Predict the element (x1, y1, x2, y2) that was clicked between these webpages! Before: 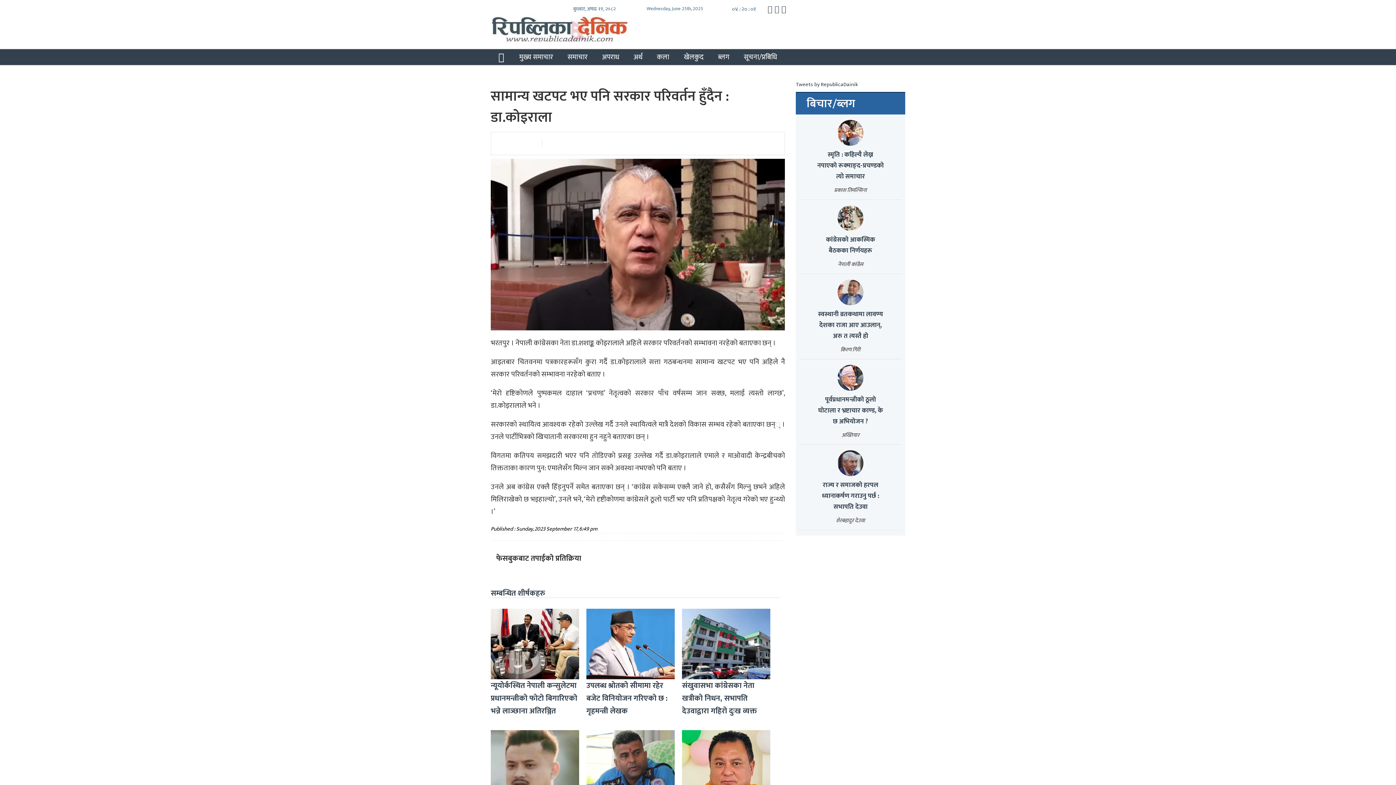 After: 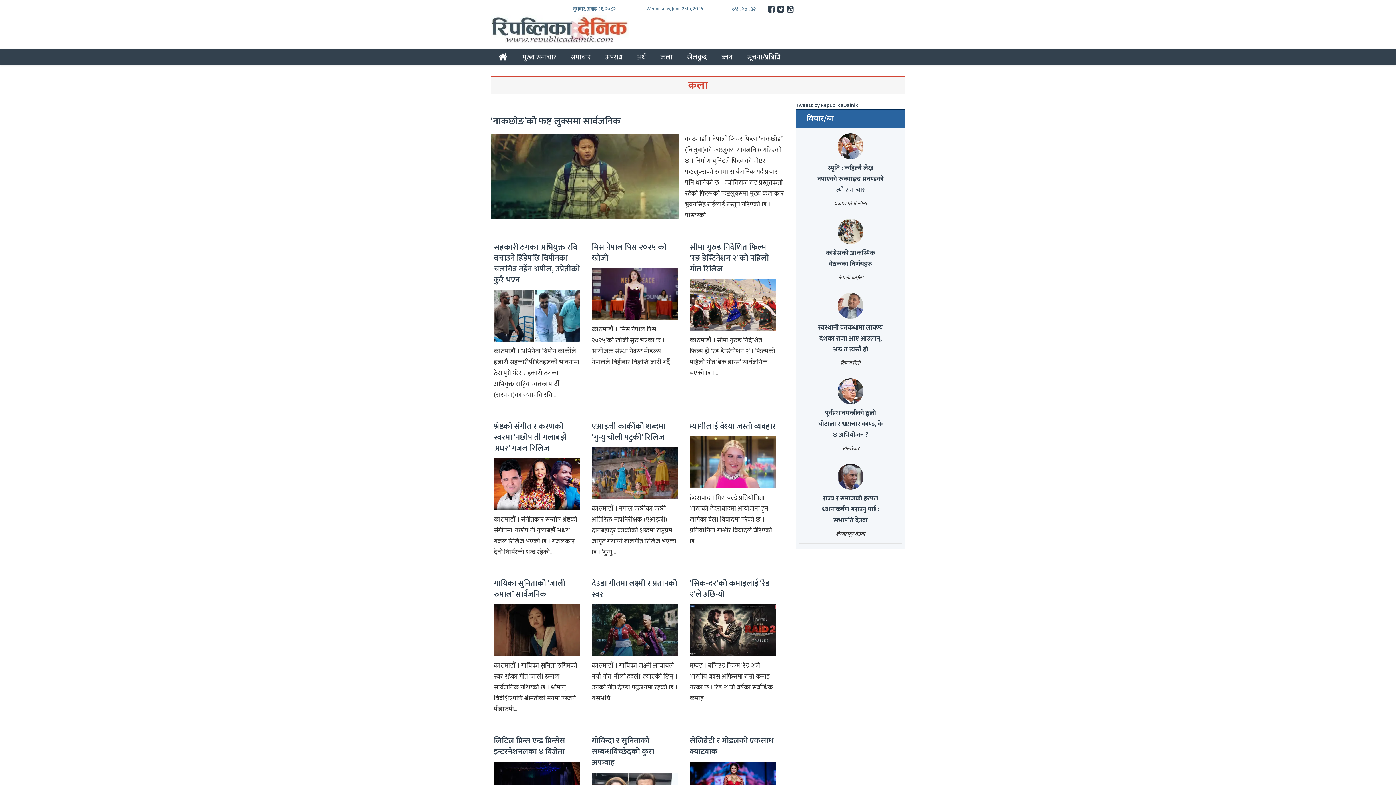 Action: bbox: (649, 49, 676, 65) label: कला